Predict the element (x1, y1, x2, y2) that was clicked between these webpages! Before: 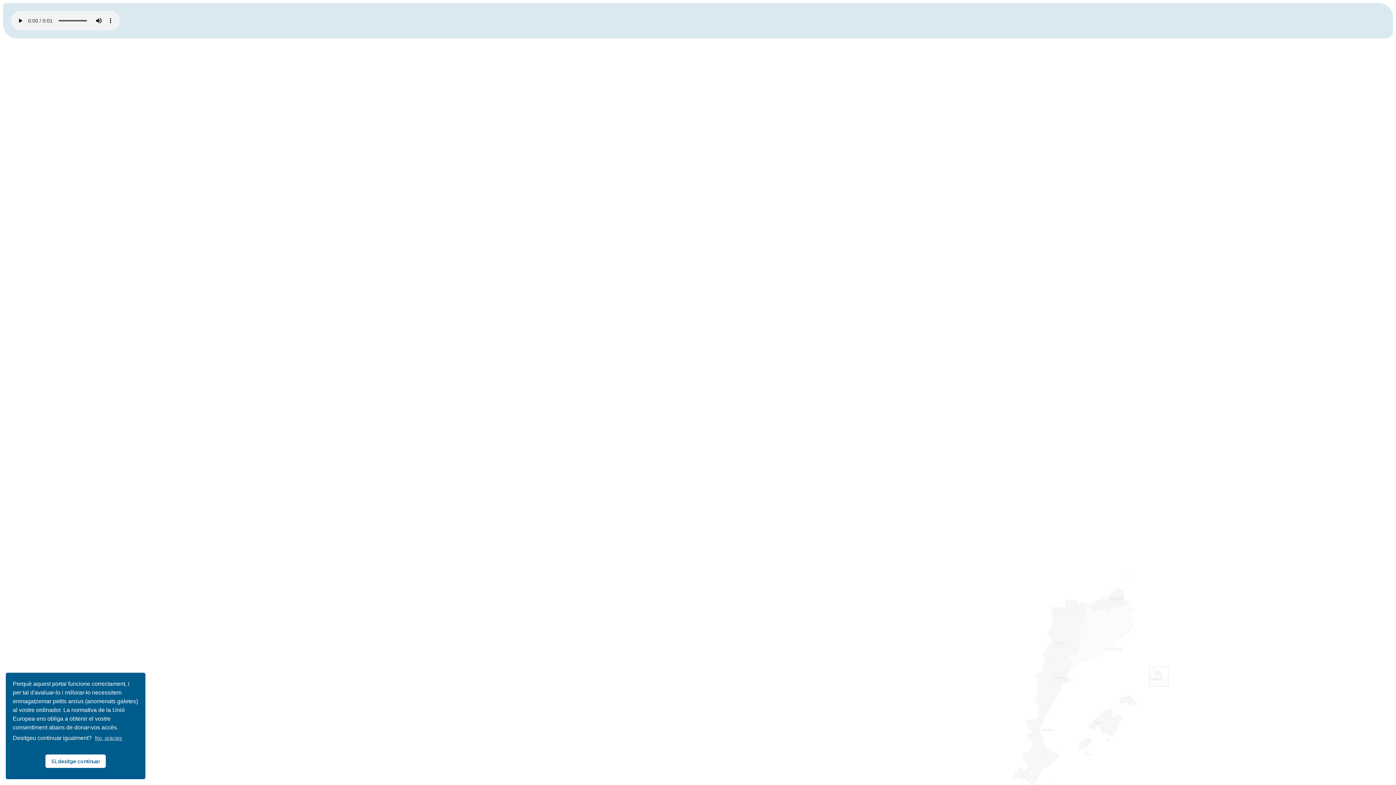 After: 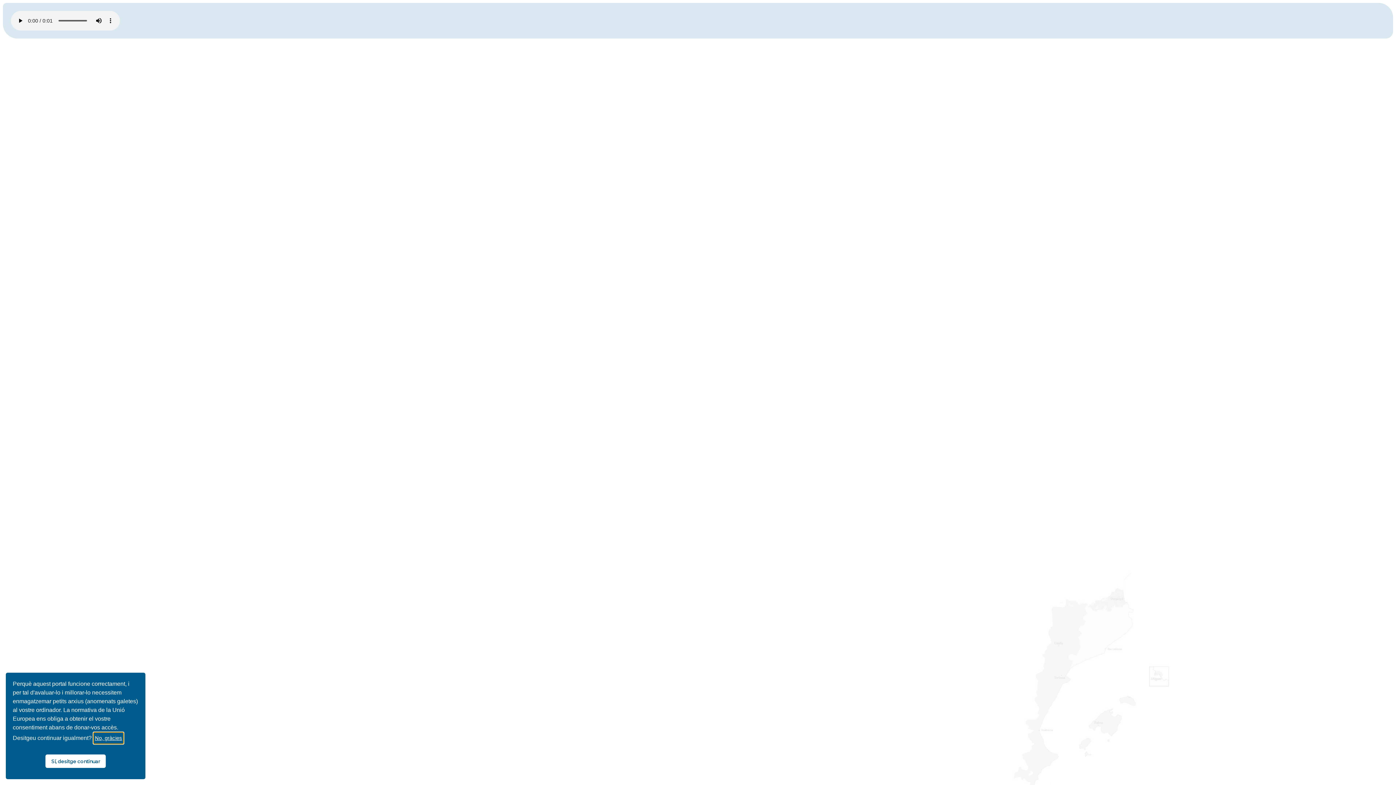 Action: label: learn more about cookies bbox: (93, 733, 123, 744)